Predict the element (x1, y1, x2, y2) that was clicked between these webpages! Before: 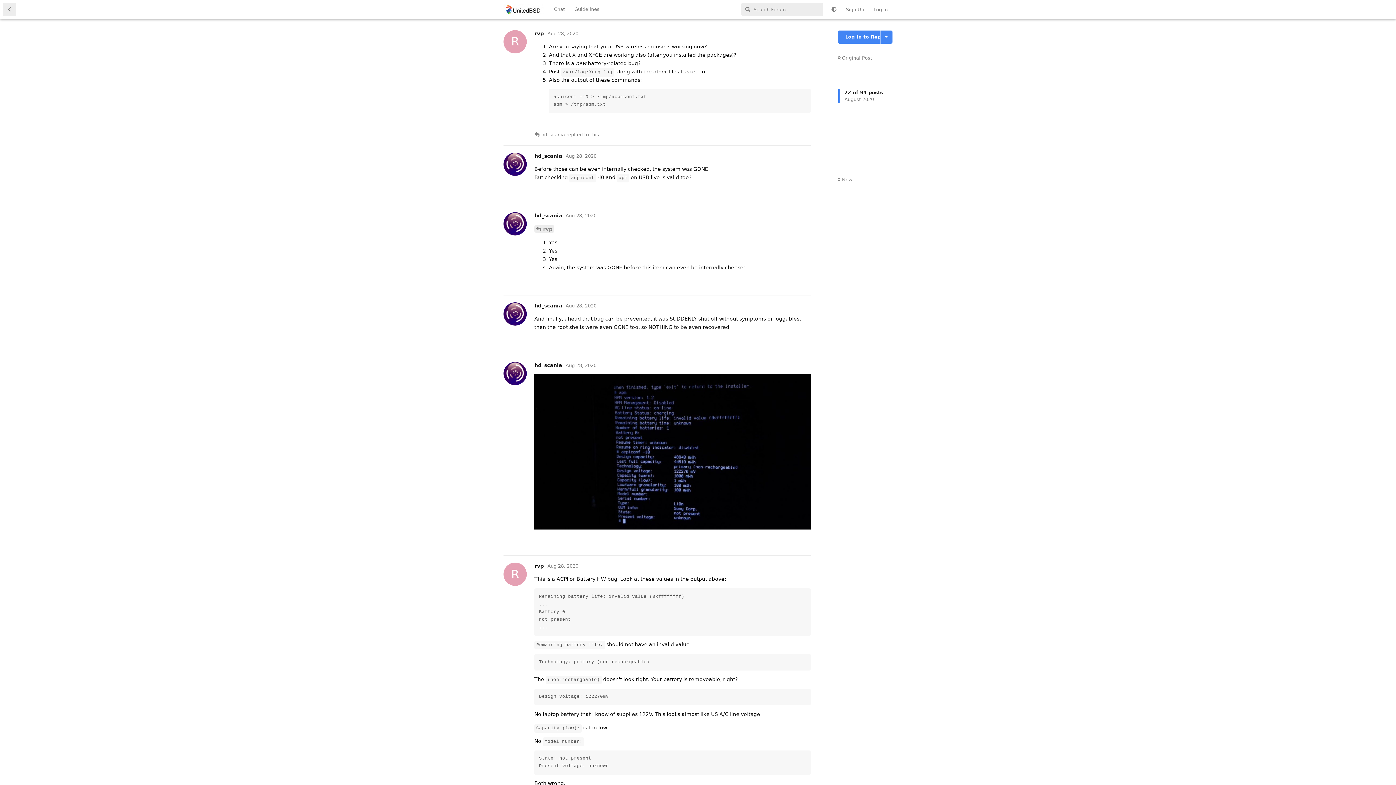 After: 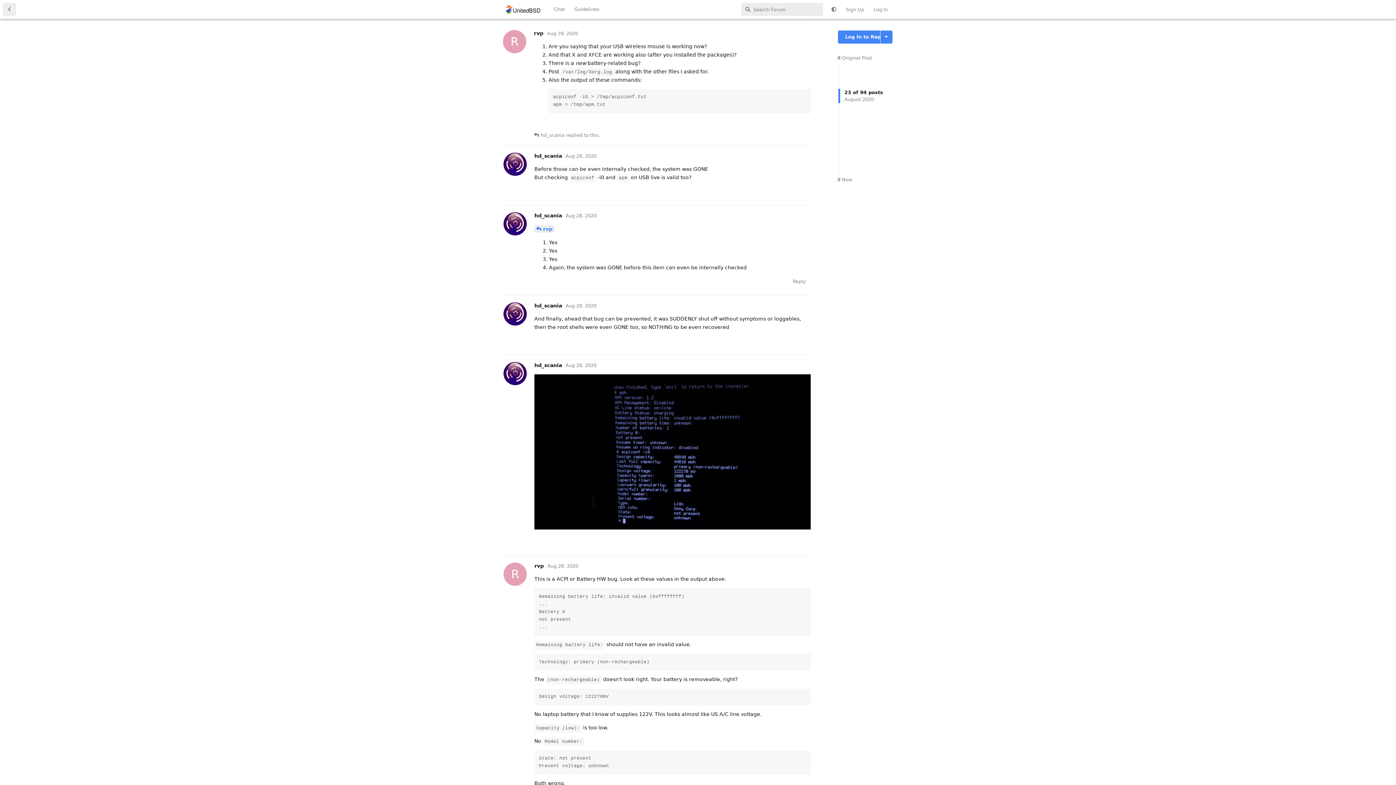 Action: bbox: (534, 225, 554, 232) label: rvp